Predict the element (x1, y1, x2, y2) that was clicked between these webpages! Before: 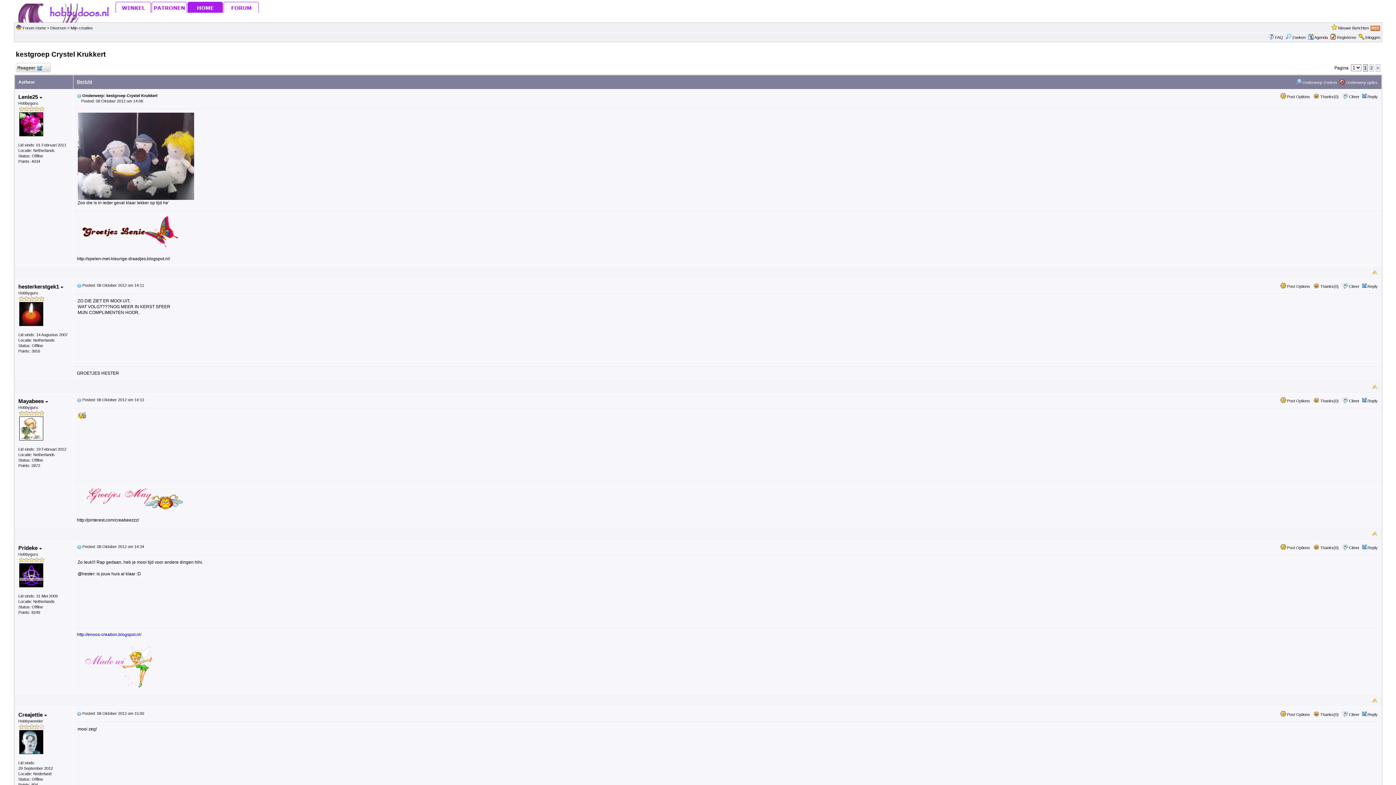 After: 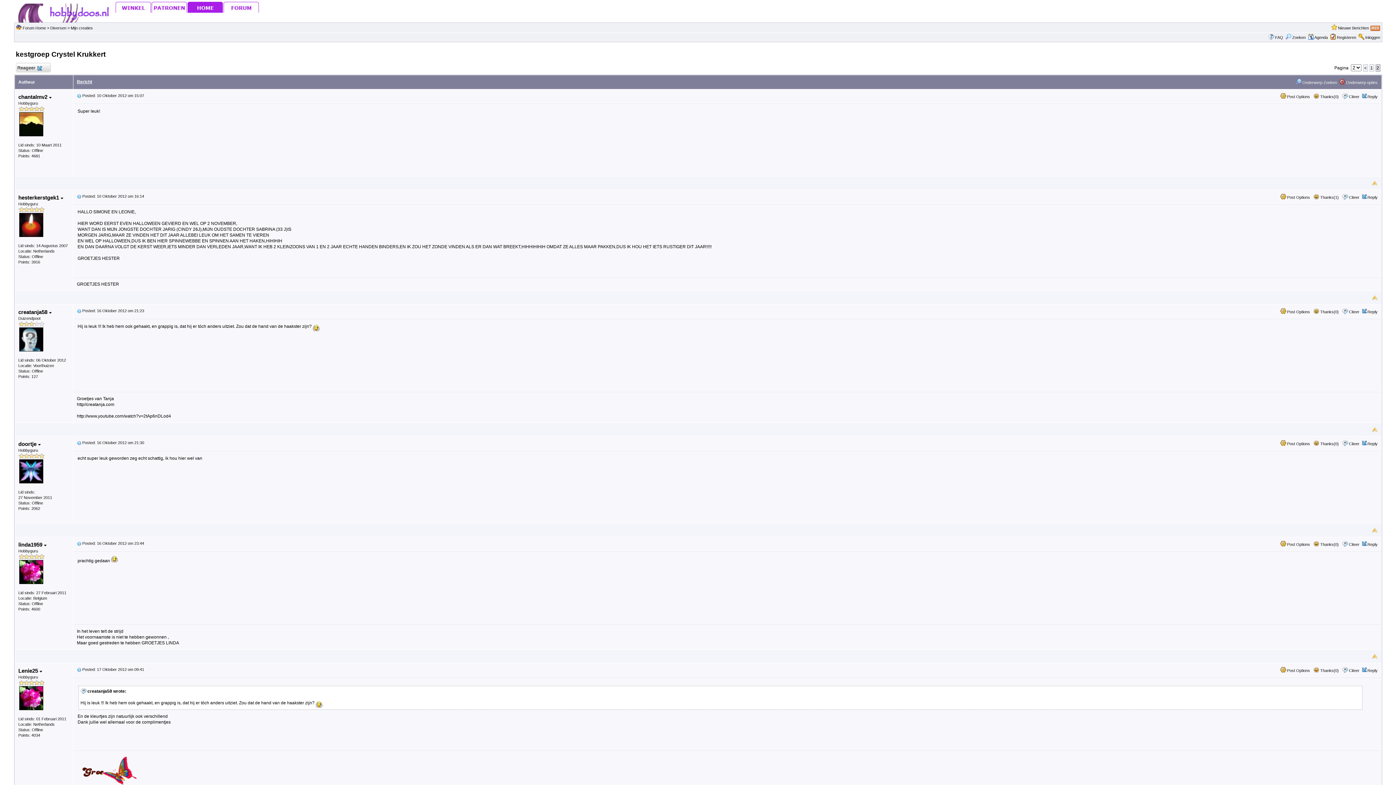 Action: label: > bbox: (1375, 64, 1380, 71)